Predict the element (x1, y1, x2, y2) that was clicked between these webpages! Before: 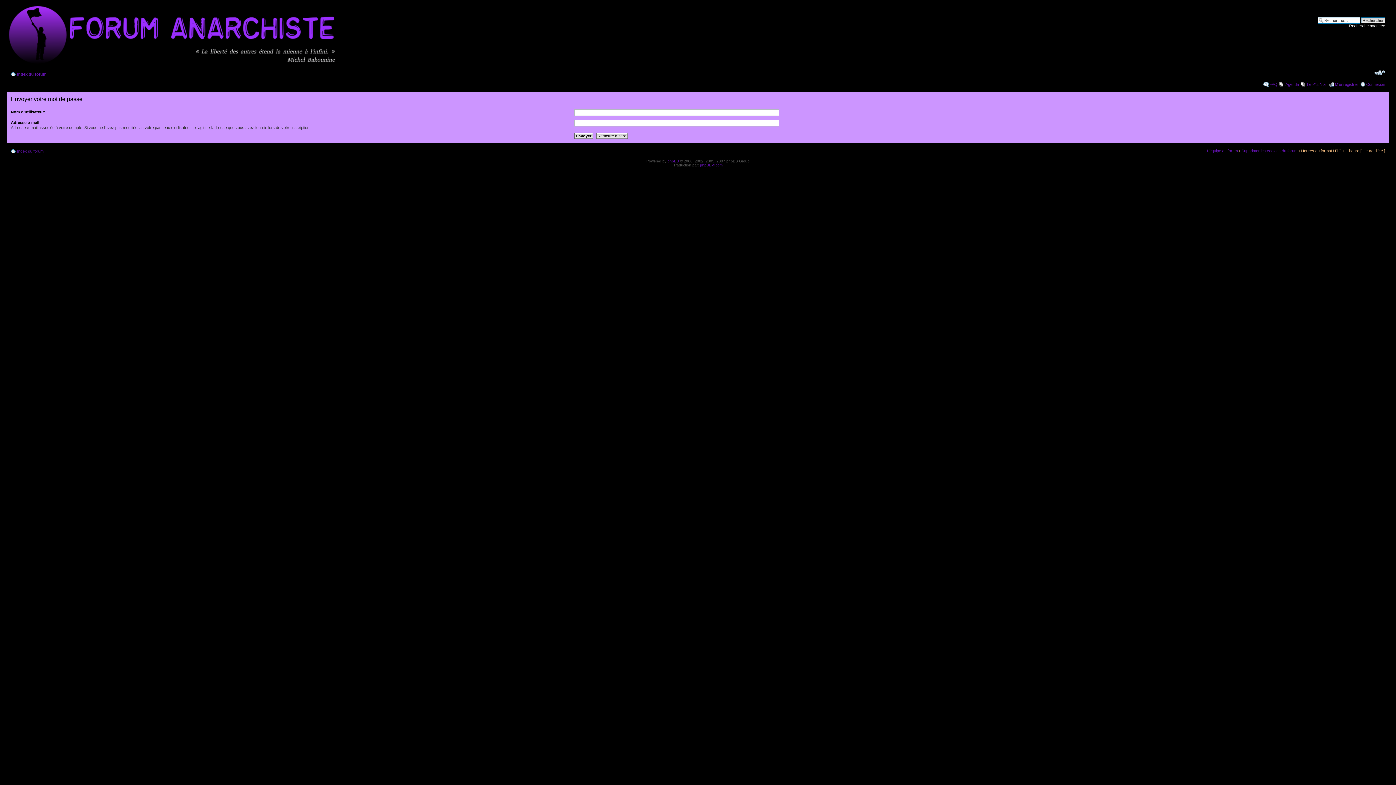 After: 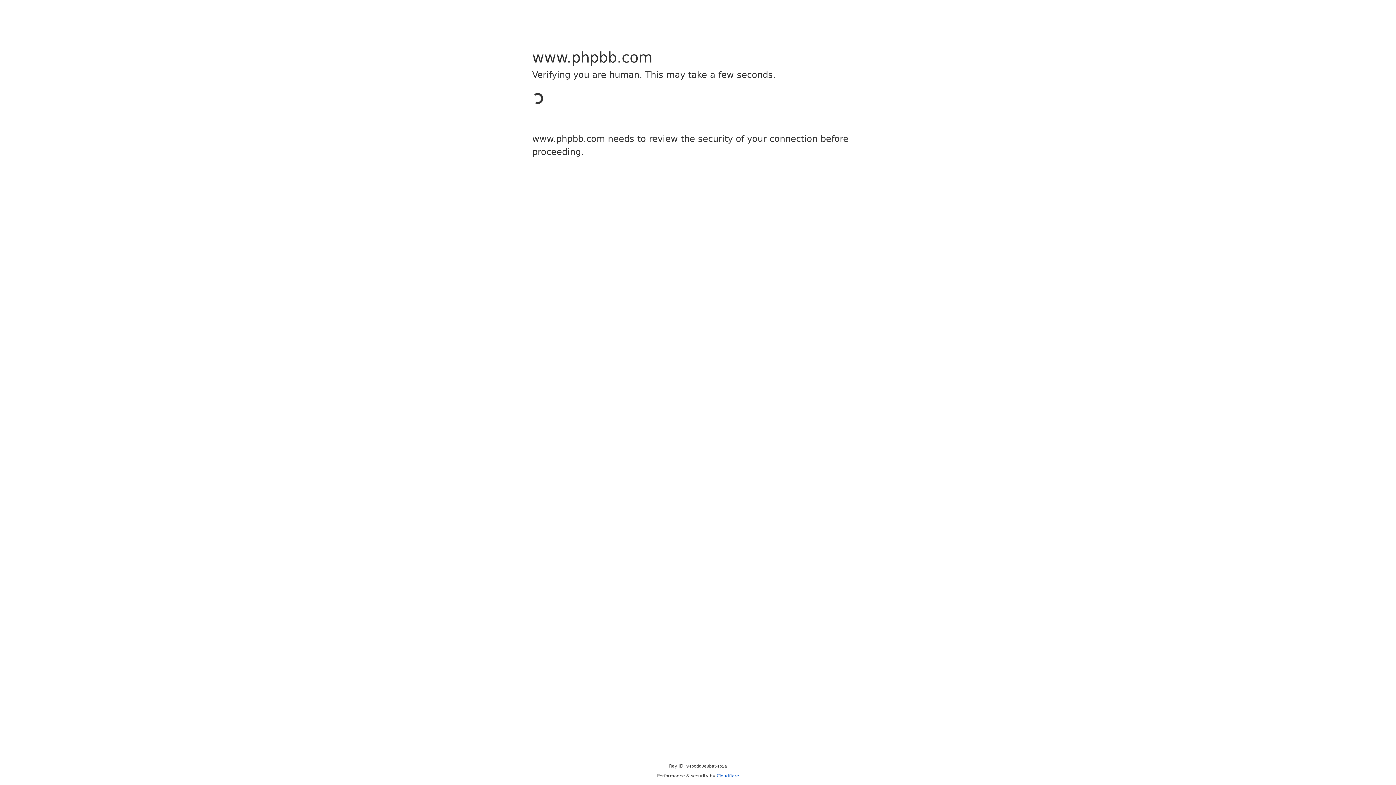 Action: label: phpBB bbox: (667, 159, 679, 163)